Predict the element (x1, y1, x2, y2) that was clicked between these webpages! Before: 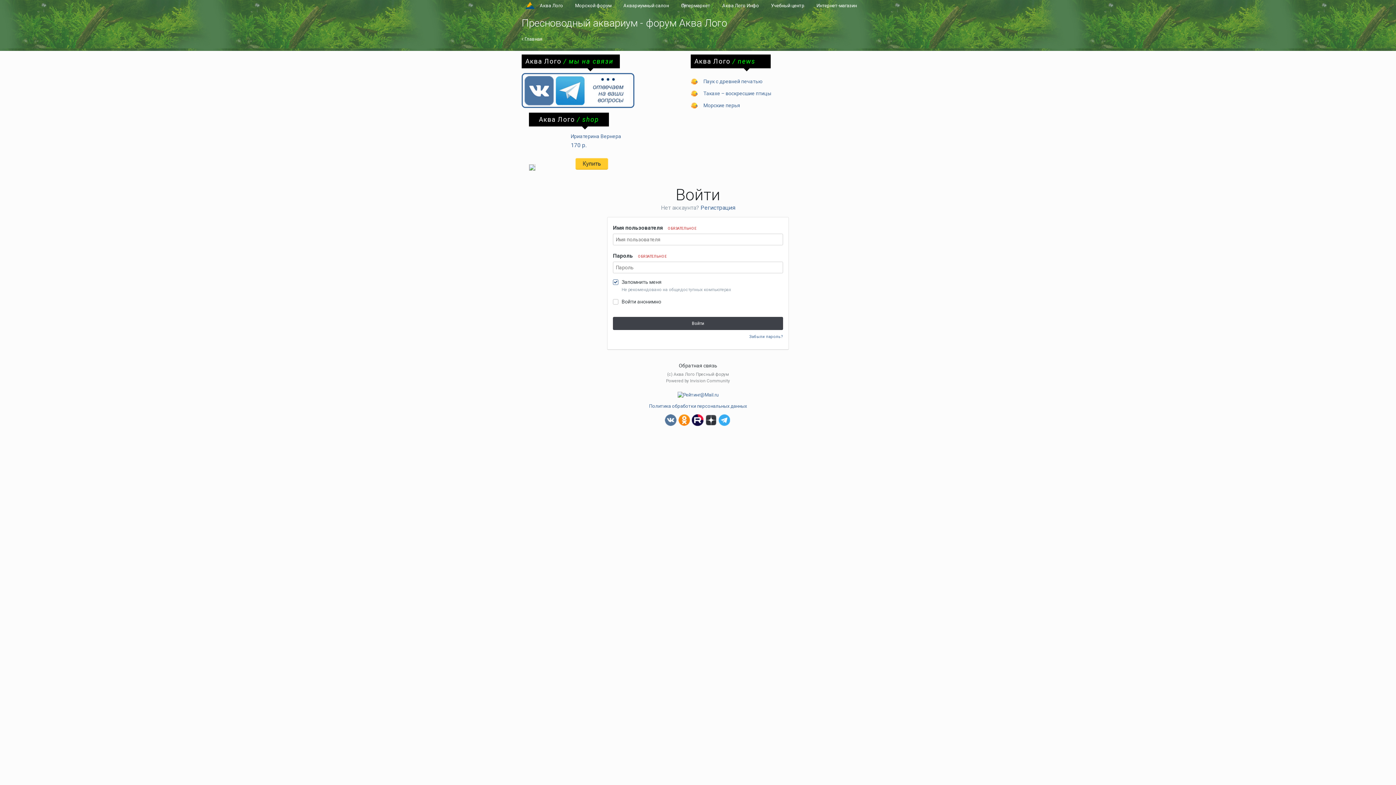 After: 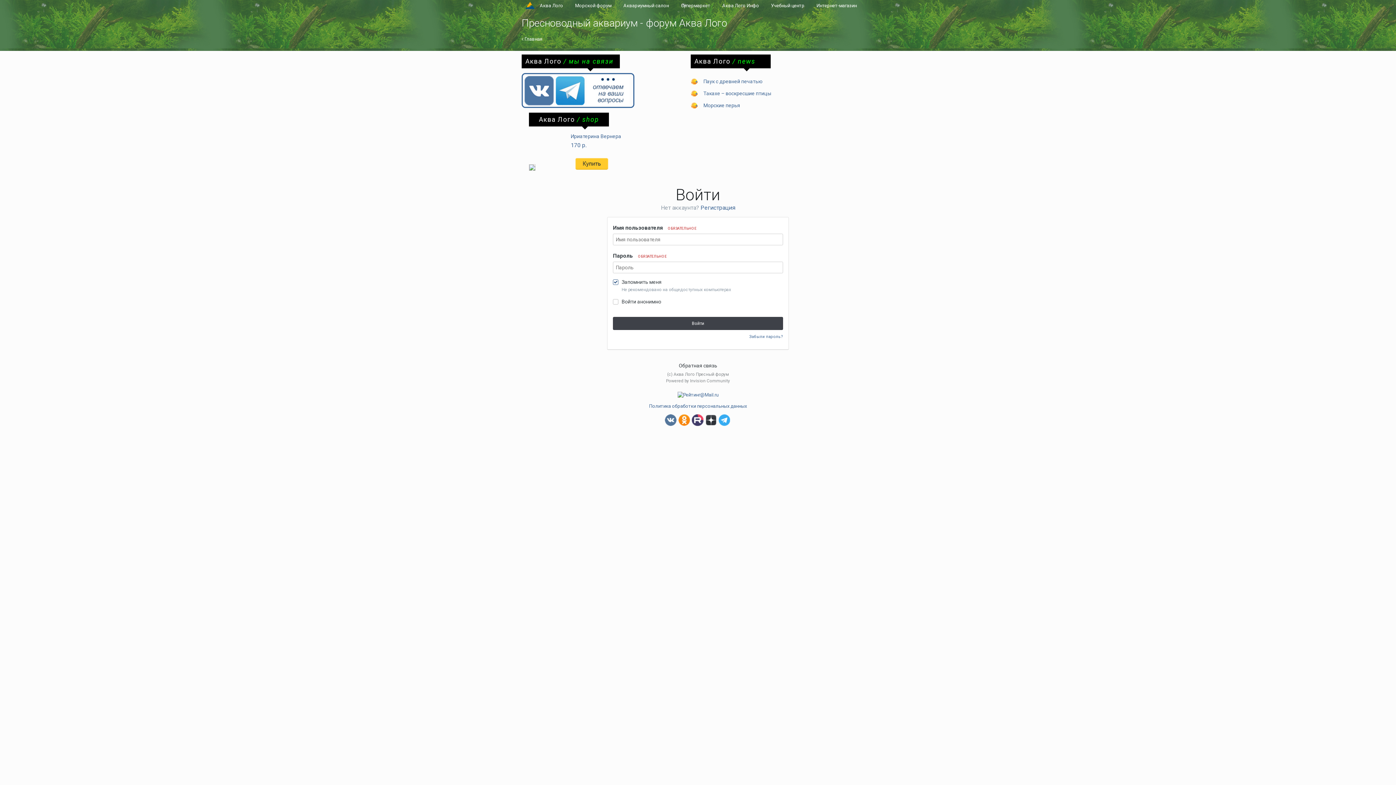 Action: bbox: (692, 414, 704, 426)